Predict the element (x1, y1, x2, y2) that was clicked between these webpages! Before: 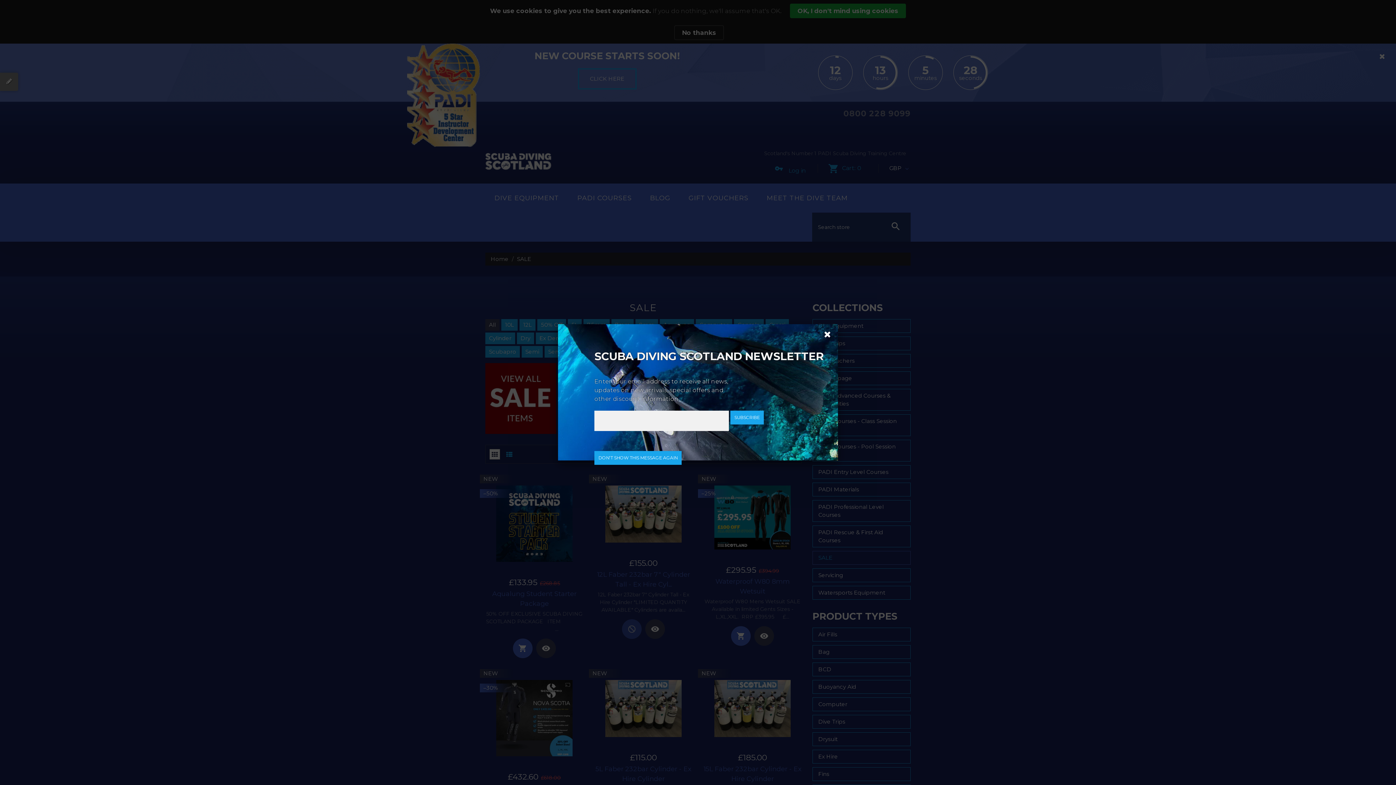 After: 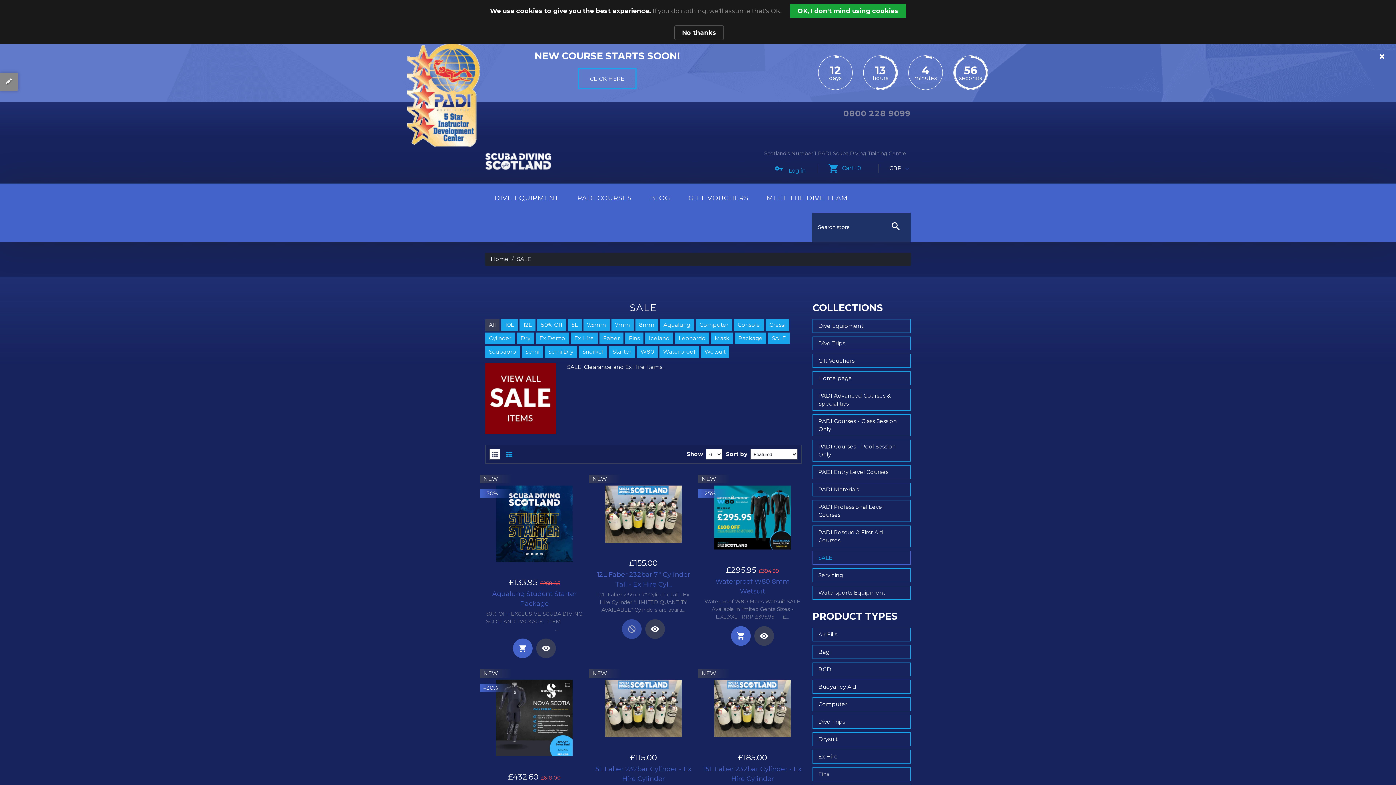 Action: bbox: (594, 451, 681, 465) label: DON‘T SHOW THIS MESSAGE AGAIN